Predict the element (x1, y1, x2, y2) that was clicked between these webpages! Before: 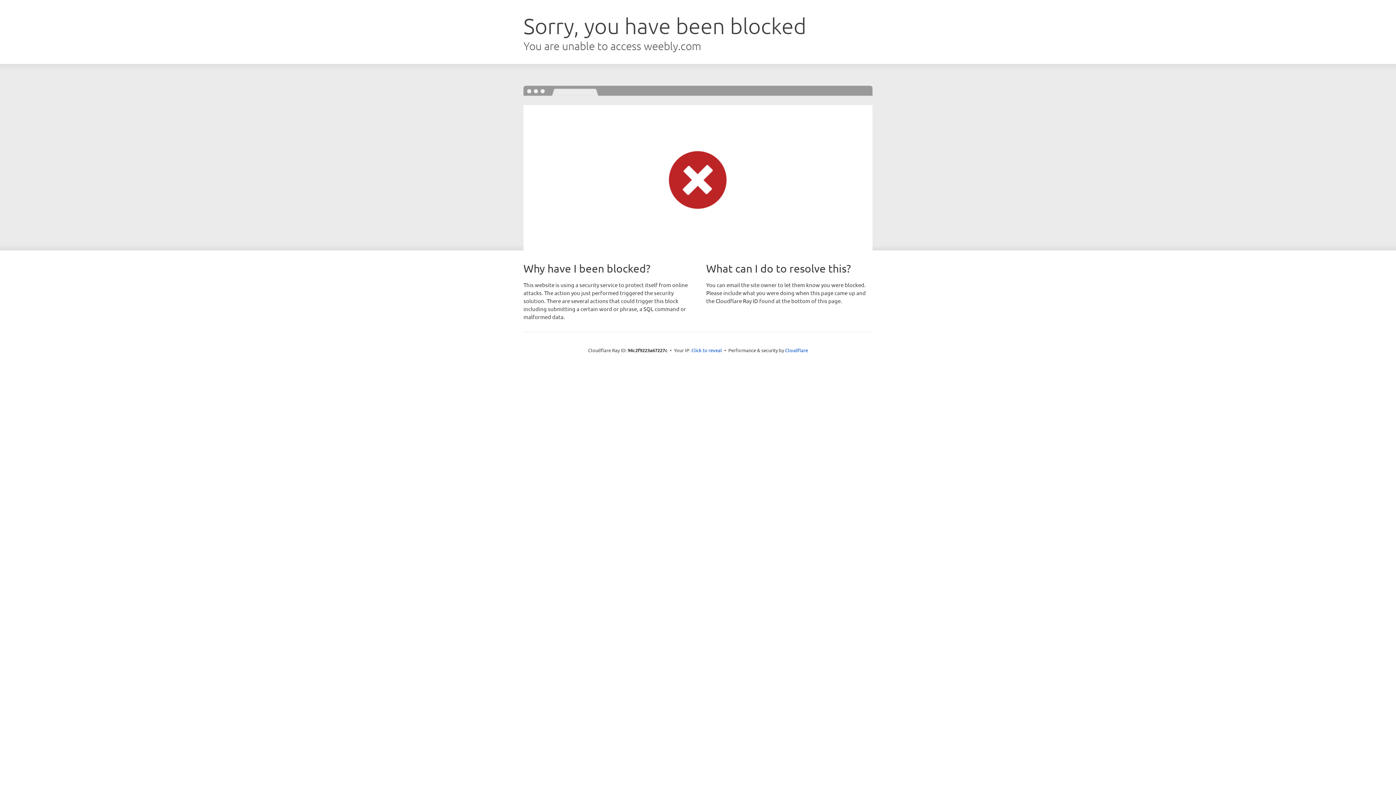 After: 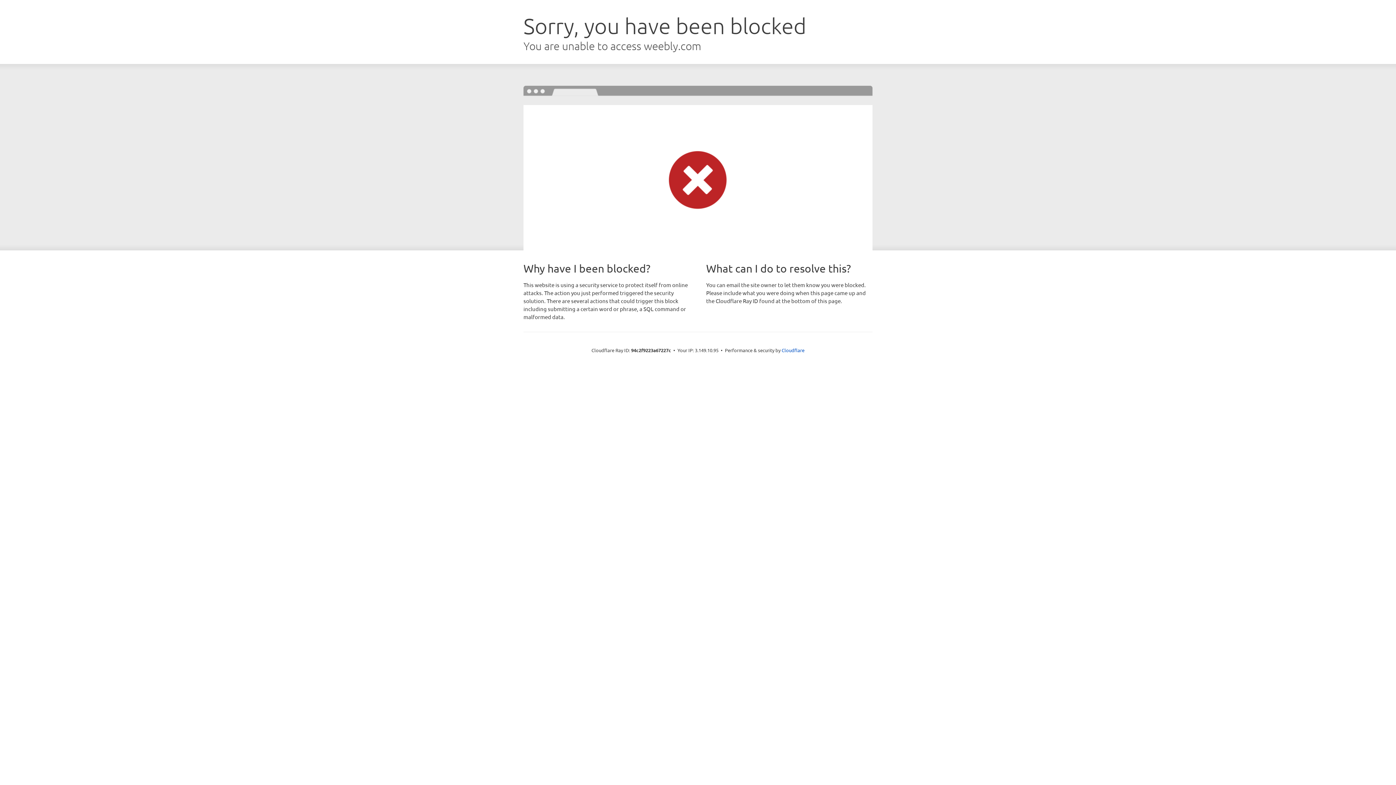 Action: bbox: (691, 346, 722, 353) label: Click to reveal